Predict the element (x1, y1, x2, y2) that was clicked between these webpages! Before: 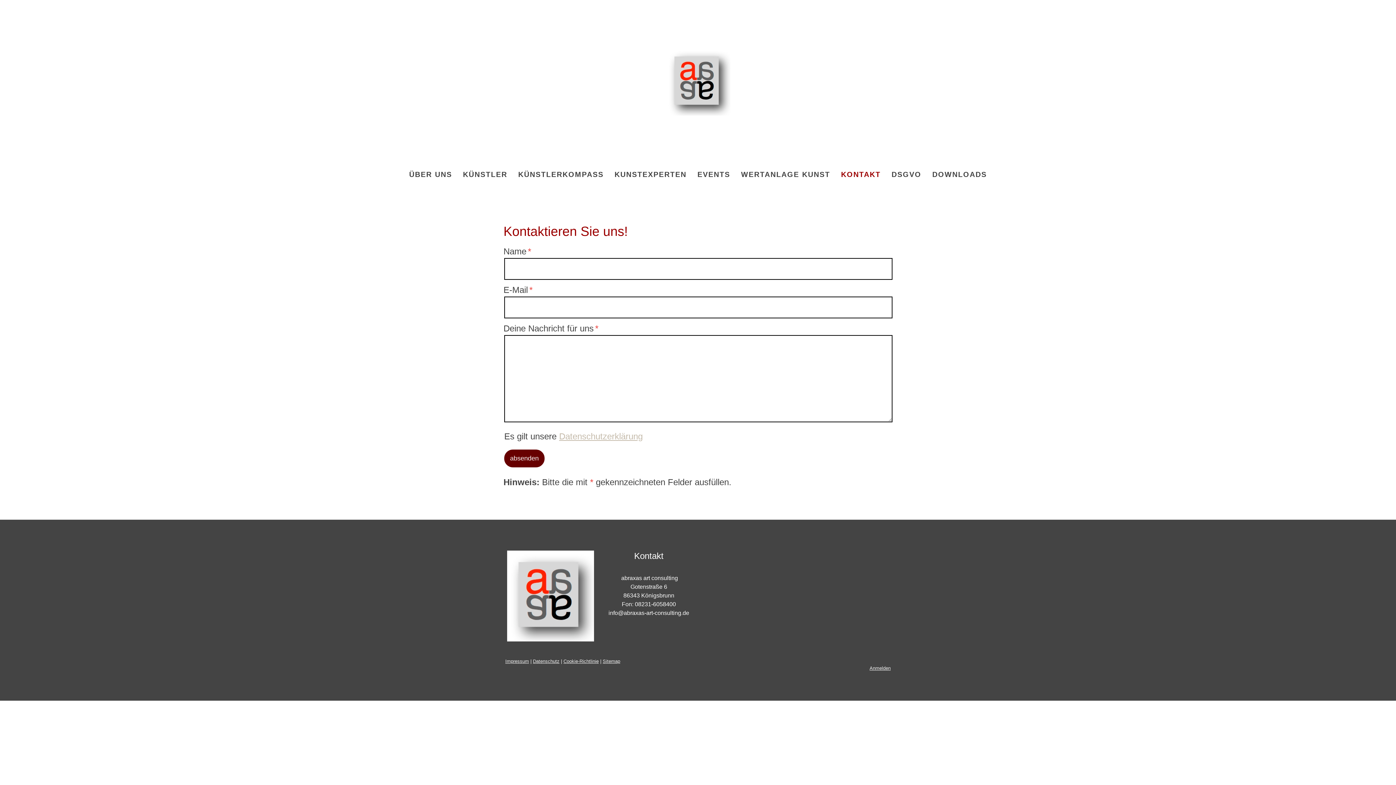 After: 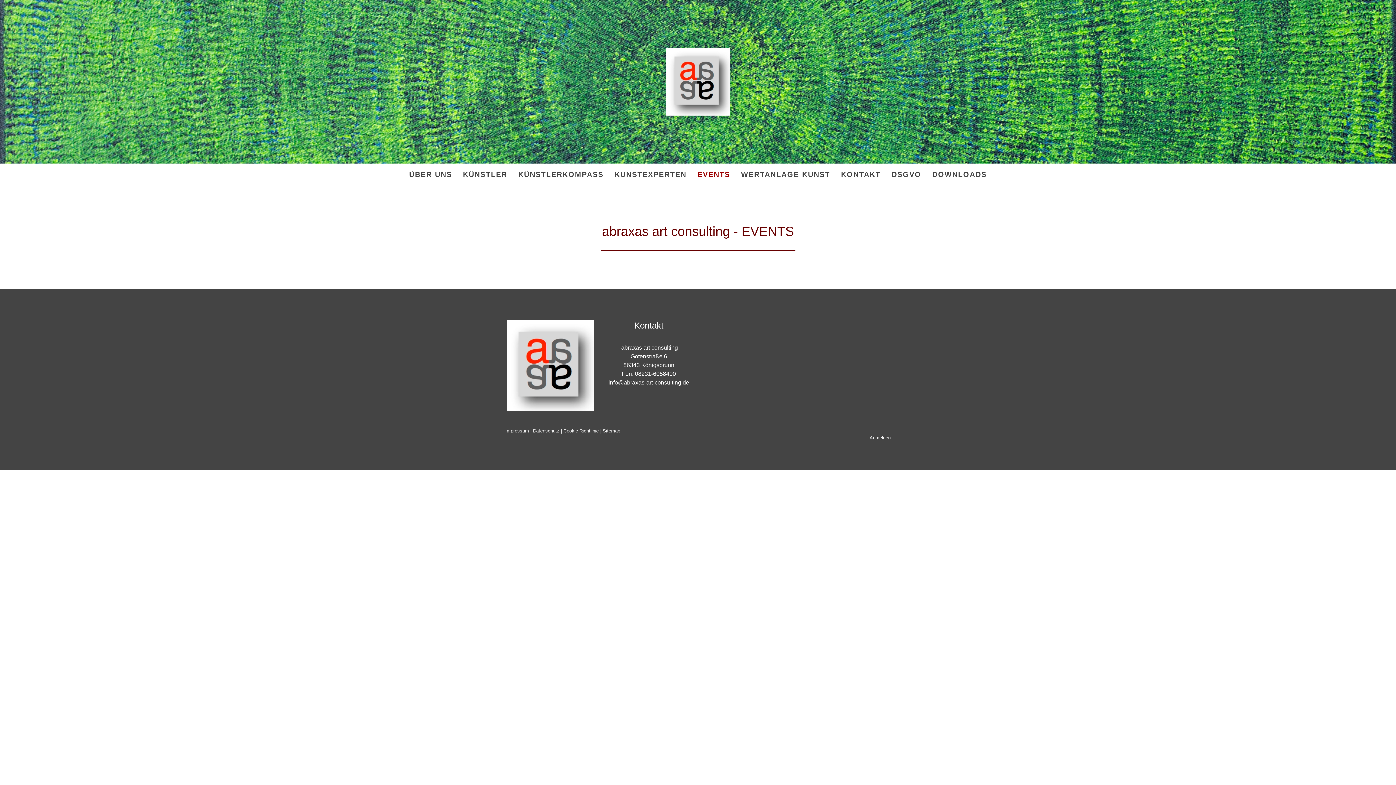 Action: bbox: (692, 163, 735, 185) label: EVENTS